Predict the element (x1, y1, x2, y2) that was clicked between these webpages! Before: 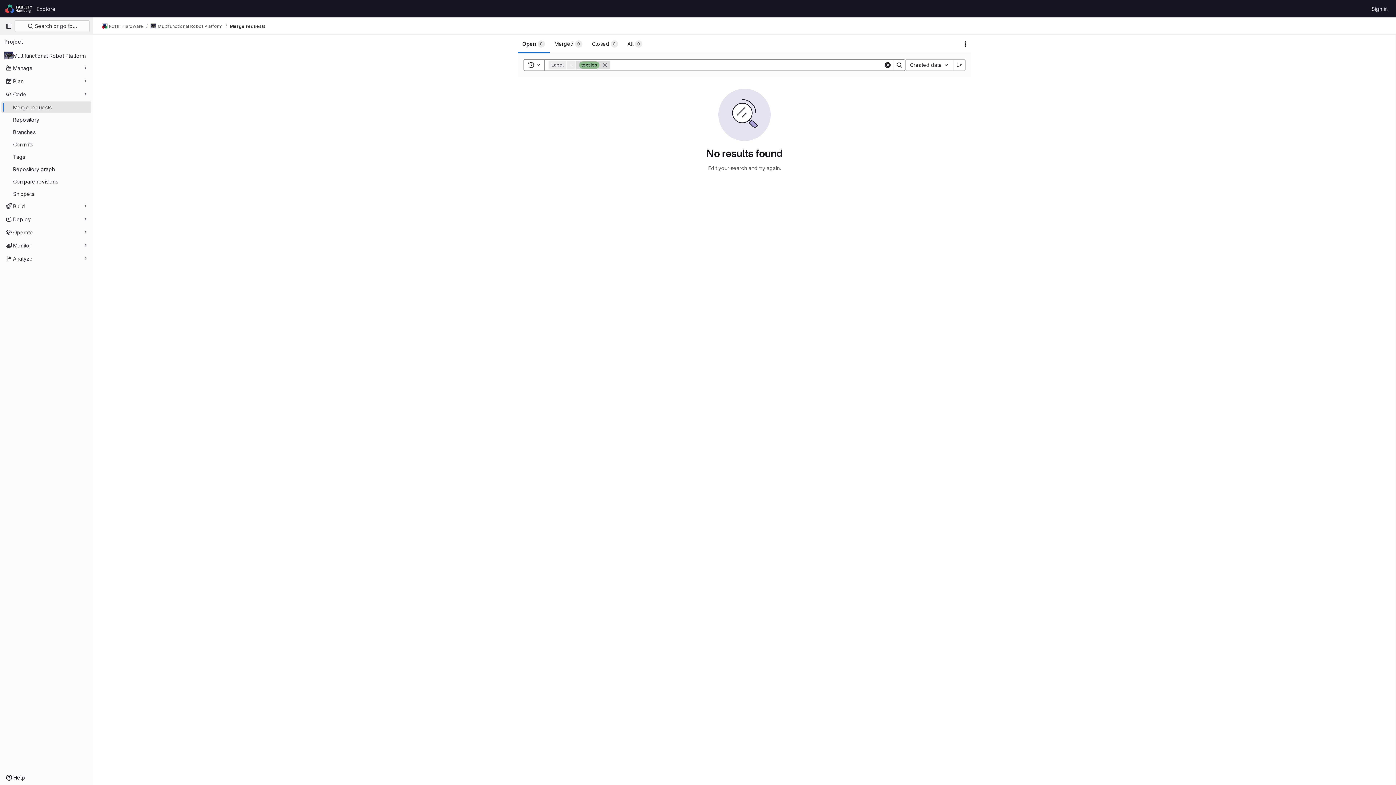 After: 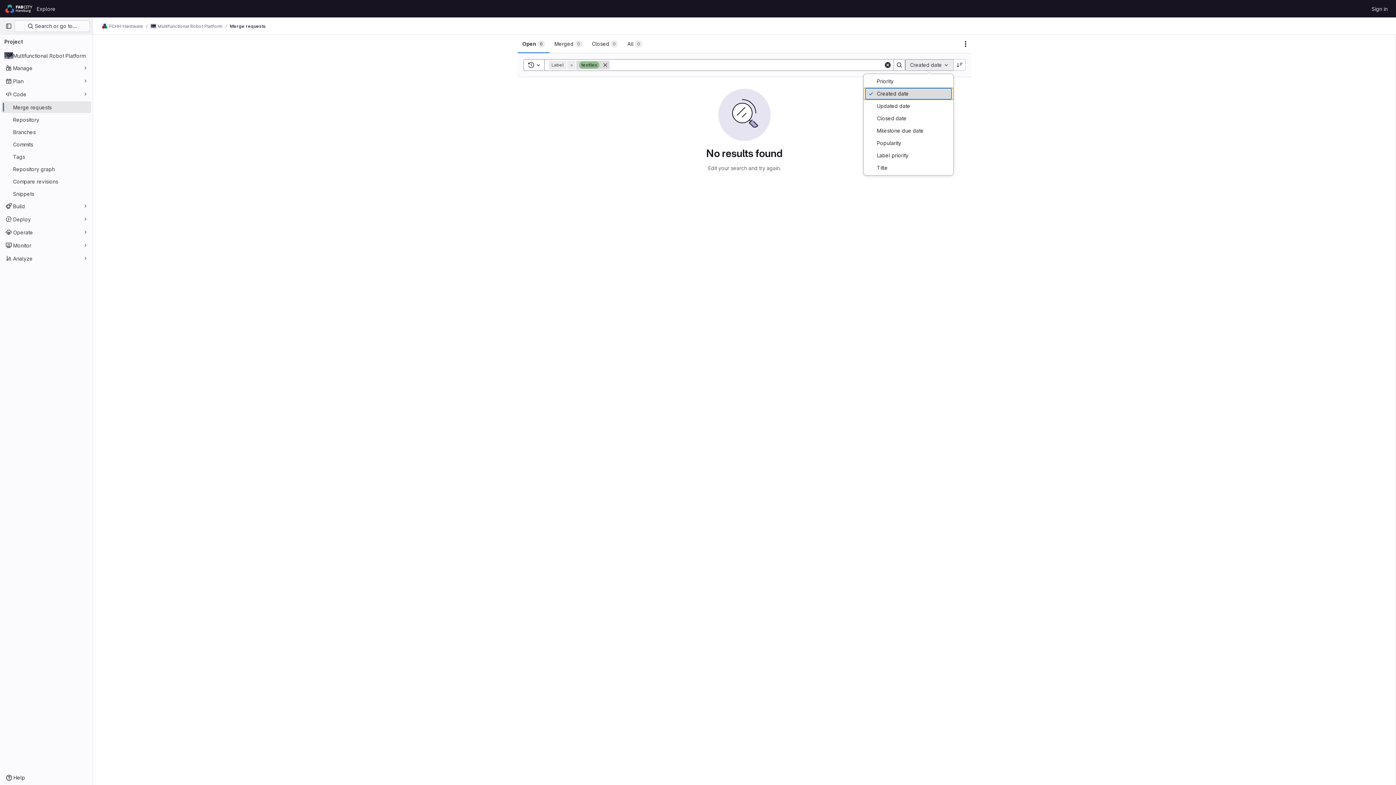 Action: label: Created date bbox: (905, 59, 953, 70)